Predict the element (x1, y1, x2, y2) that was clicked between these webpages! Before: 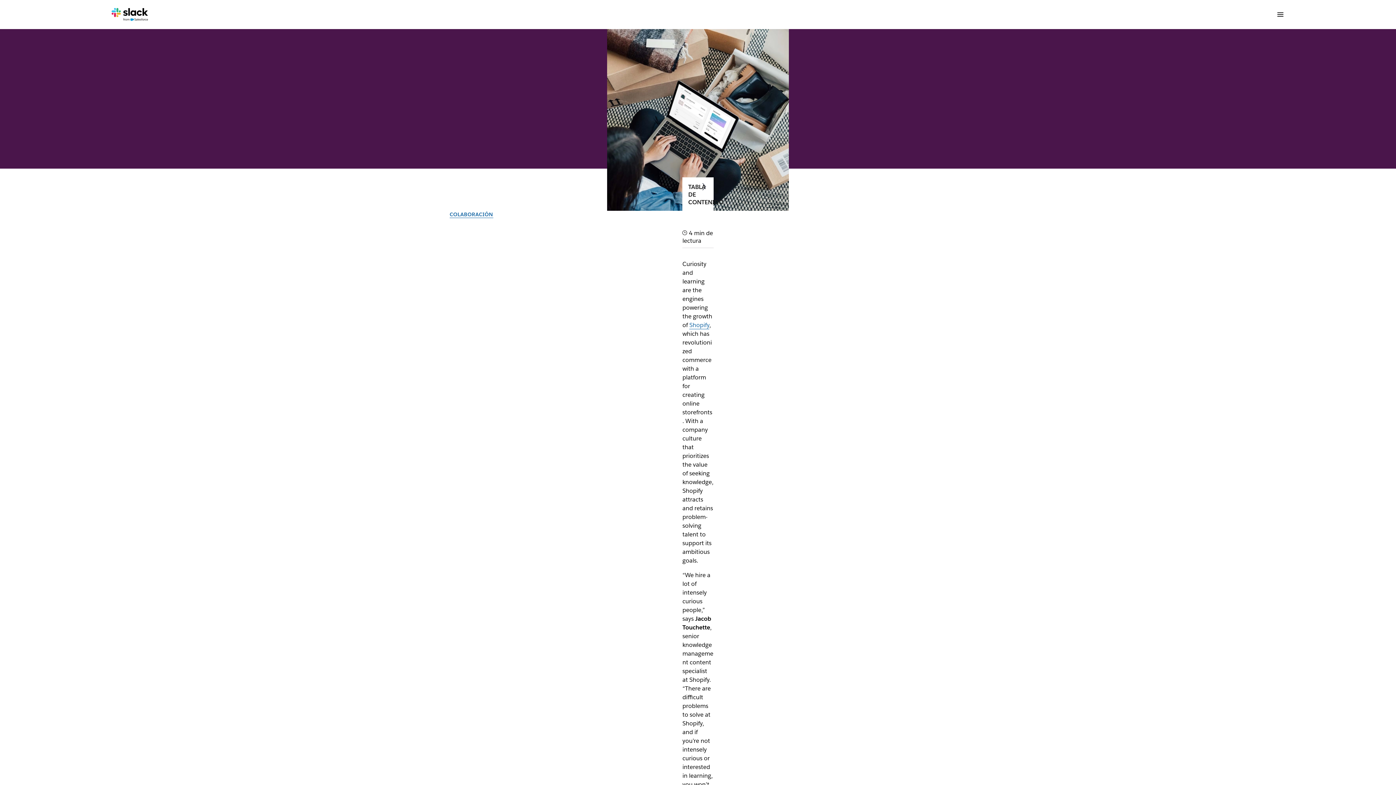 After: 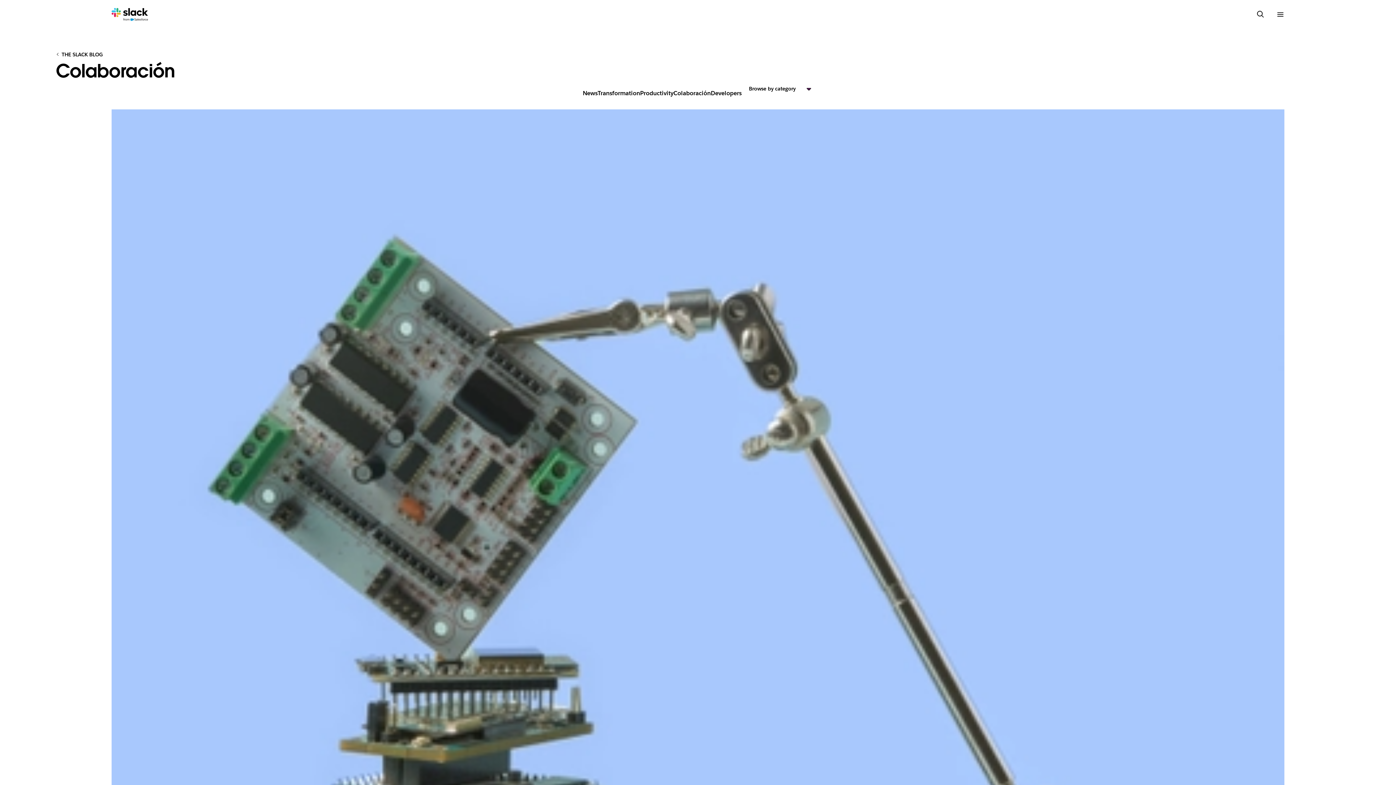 Action: bbox: (449, 211, 493, 218) label: COLABORACIÓN